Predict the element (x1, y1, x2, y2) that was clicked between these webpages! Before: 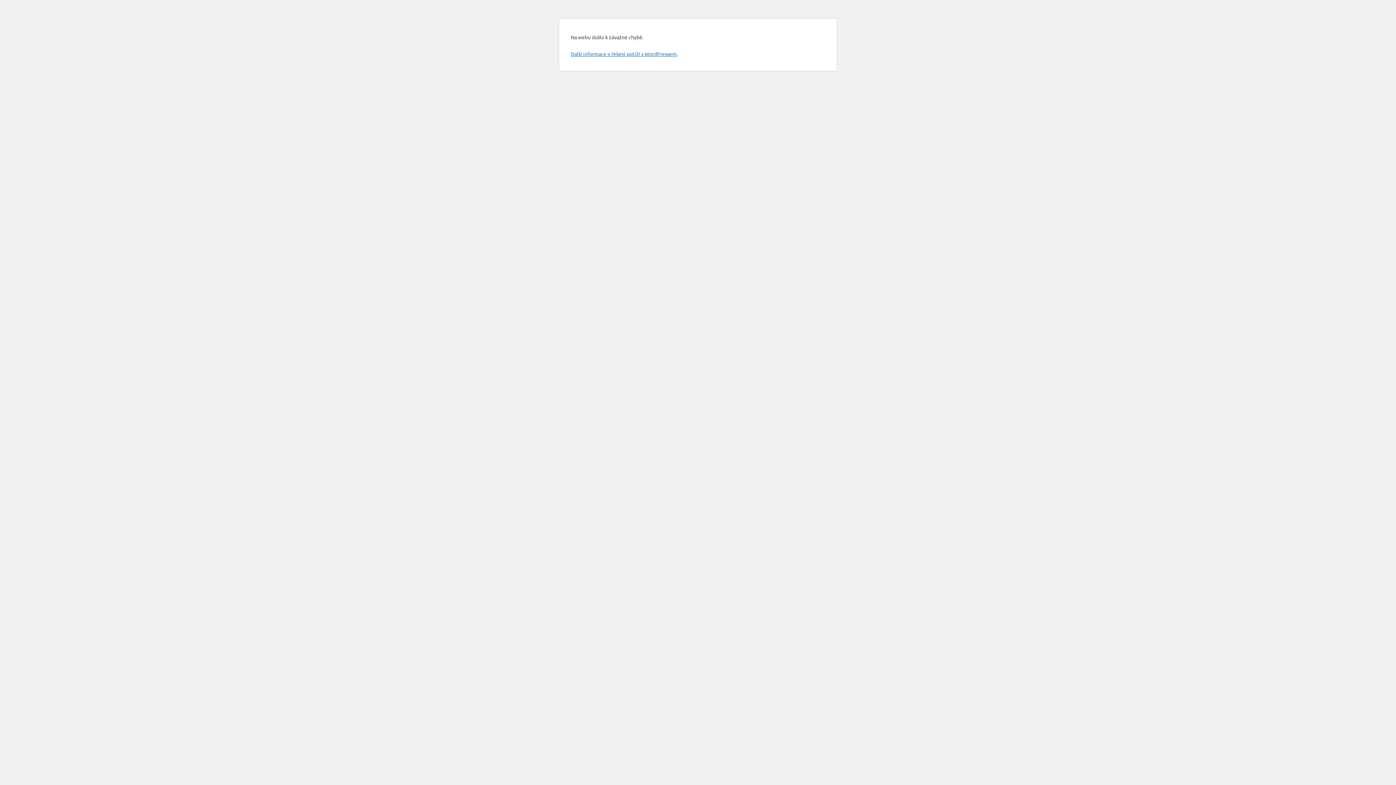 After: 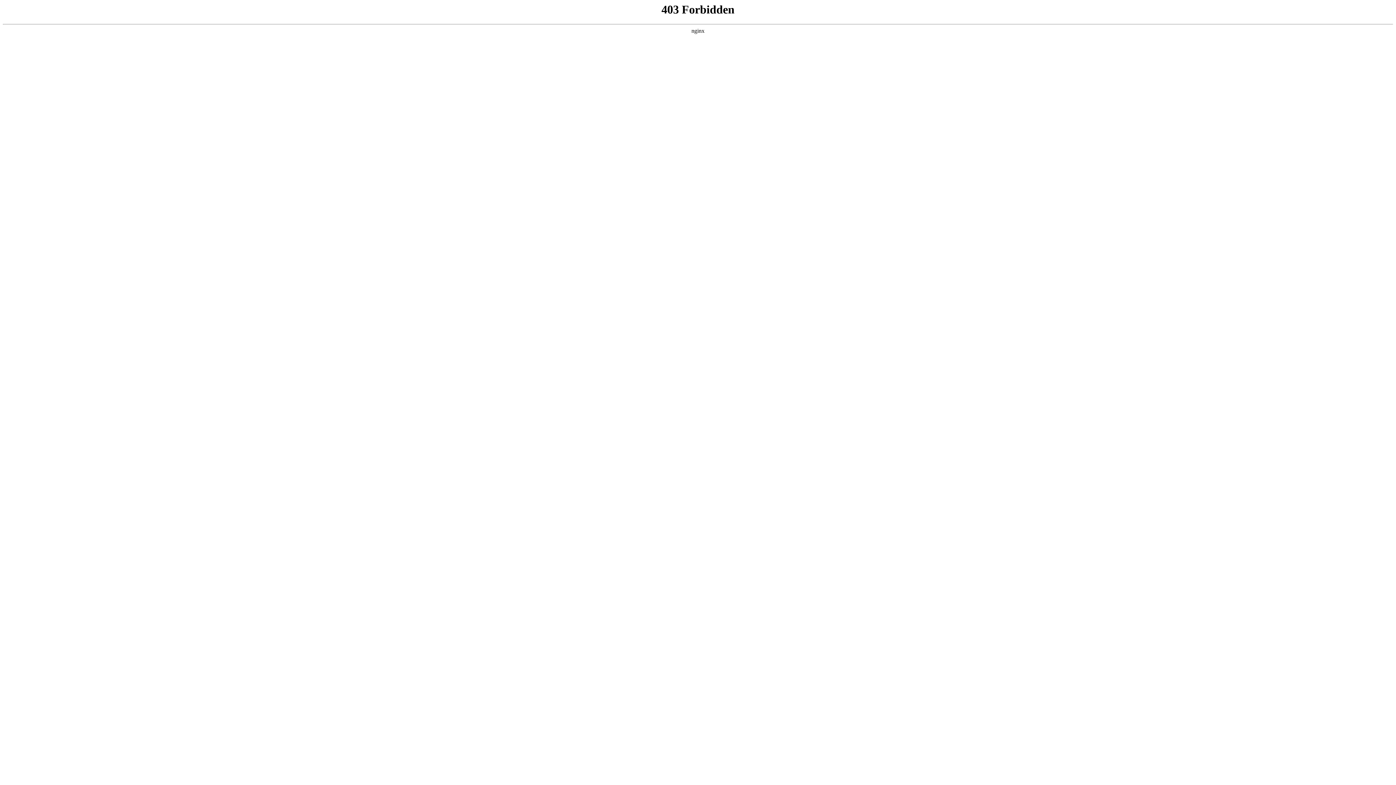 Action: label: Další informace o řešení potíží s WordPressem. bbox: (570, 50, 677, 57)